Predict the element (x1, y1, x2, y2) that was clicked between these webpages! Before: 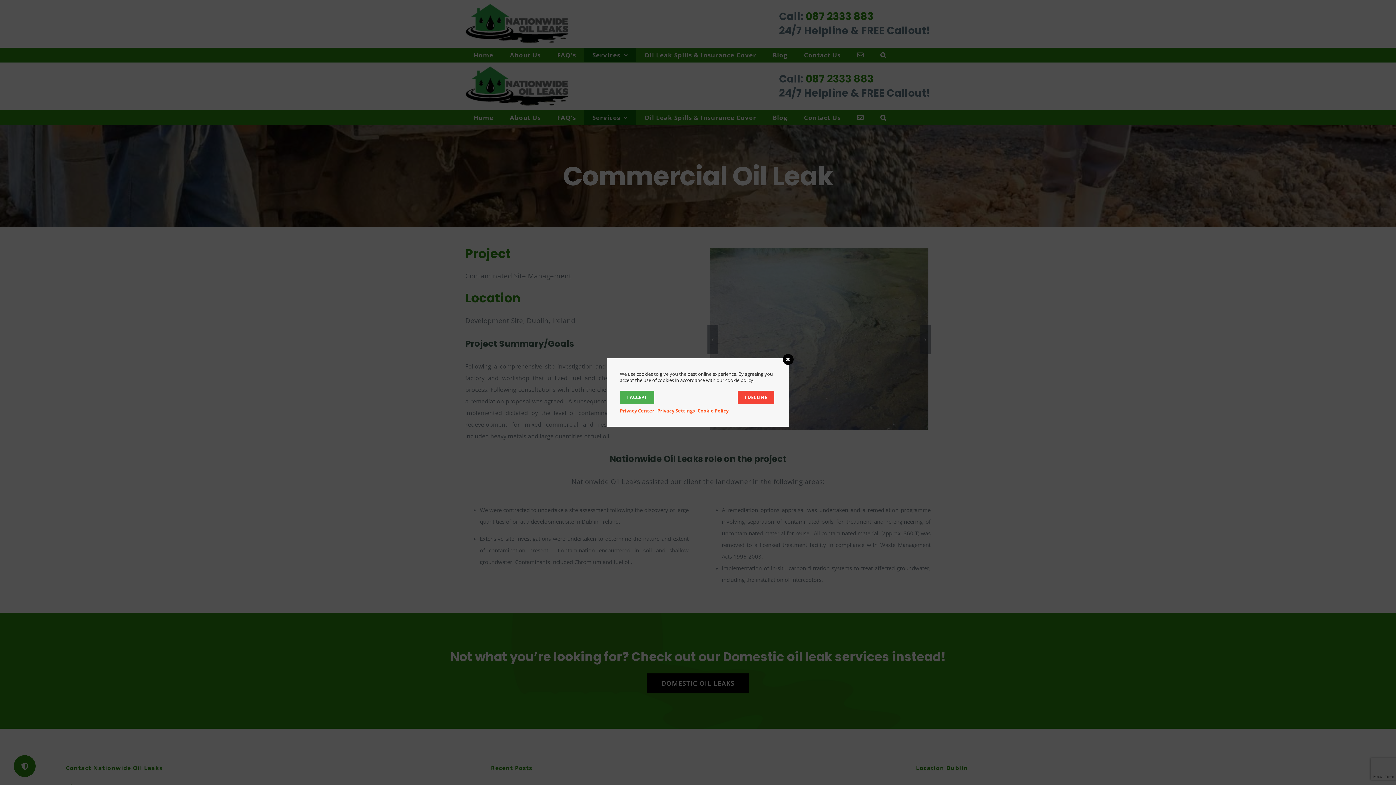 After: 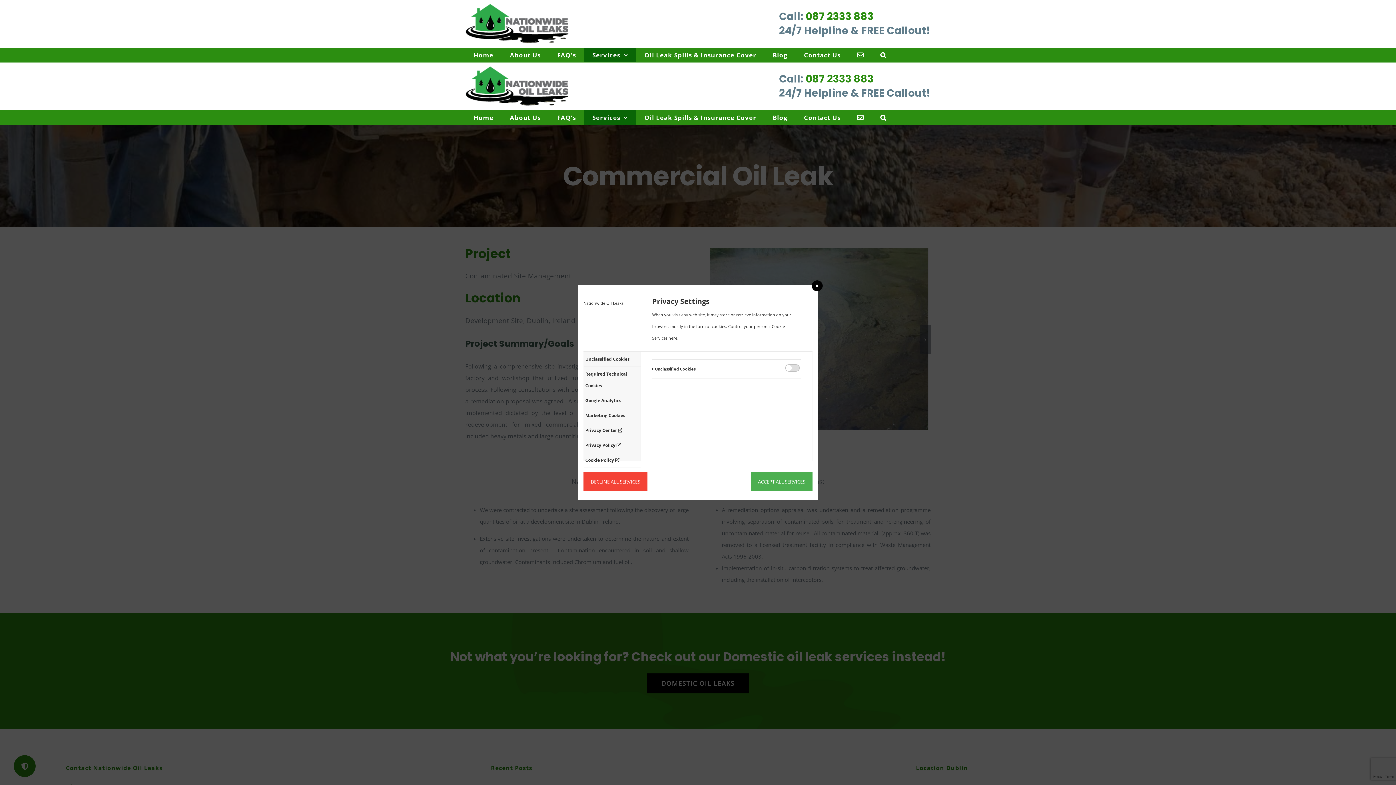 Action: bbox: (657, 407, 694, 414) label: Privacy Settings